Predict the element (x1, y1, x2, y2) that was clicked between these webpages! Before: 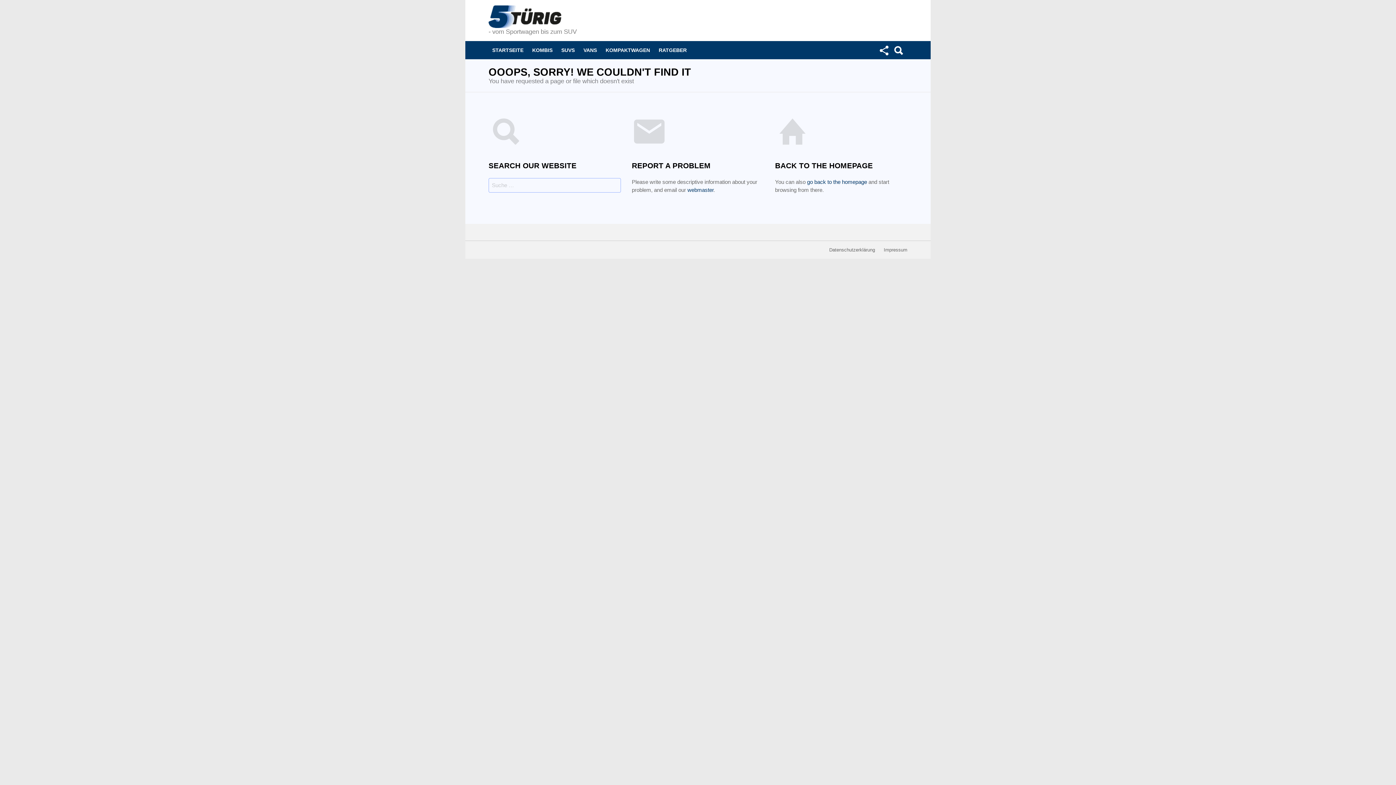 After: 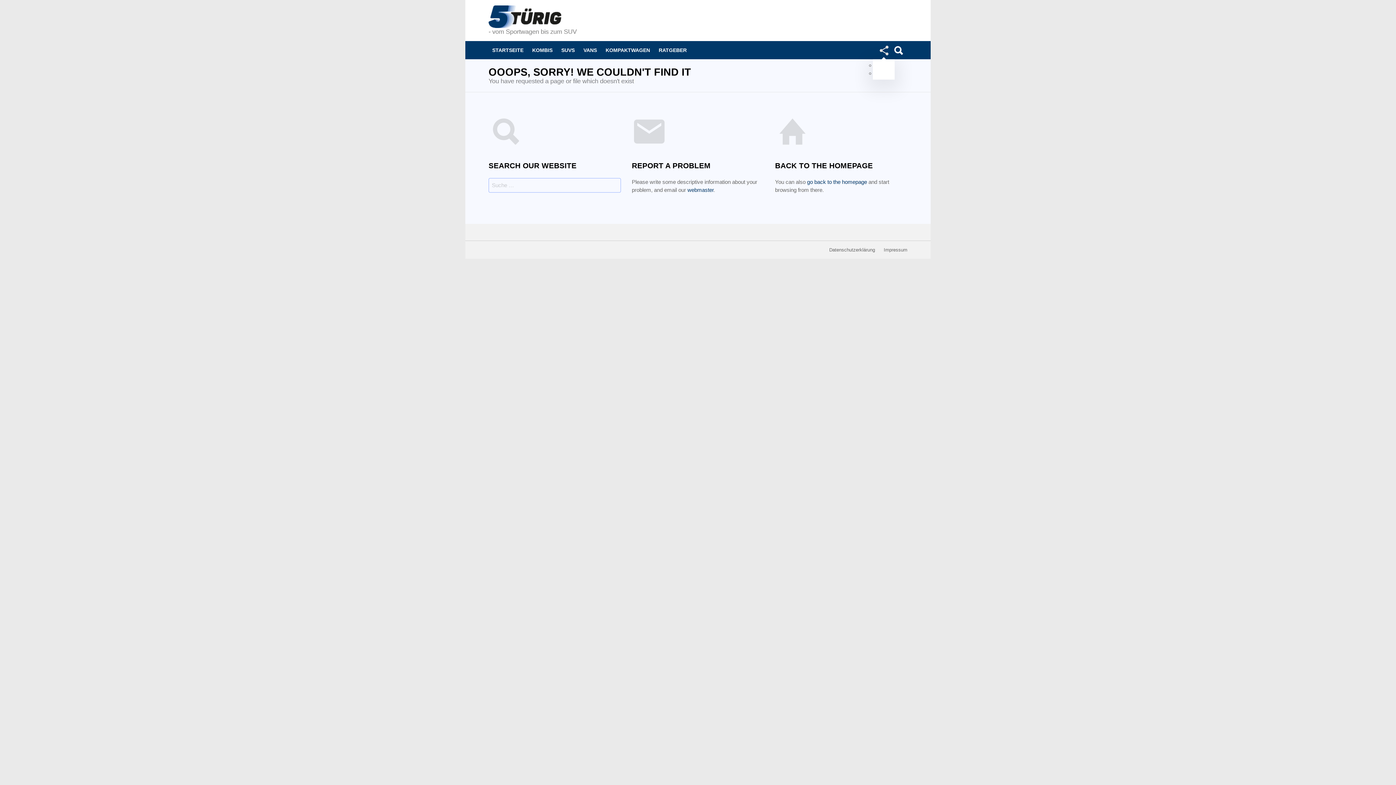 Action: bbox: (878, 41, 889, 59) label:  FOLGE UNS AUF